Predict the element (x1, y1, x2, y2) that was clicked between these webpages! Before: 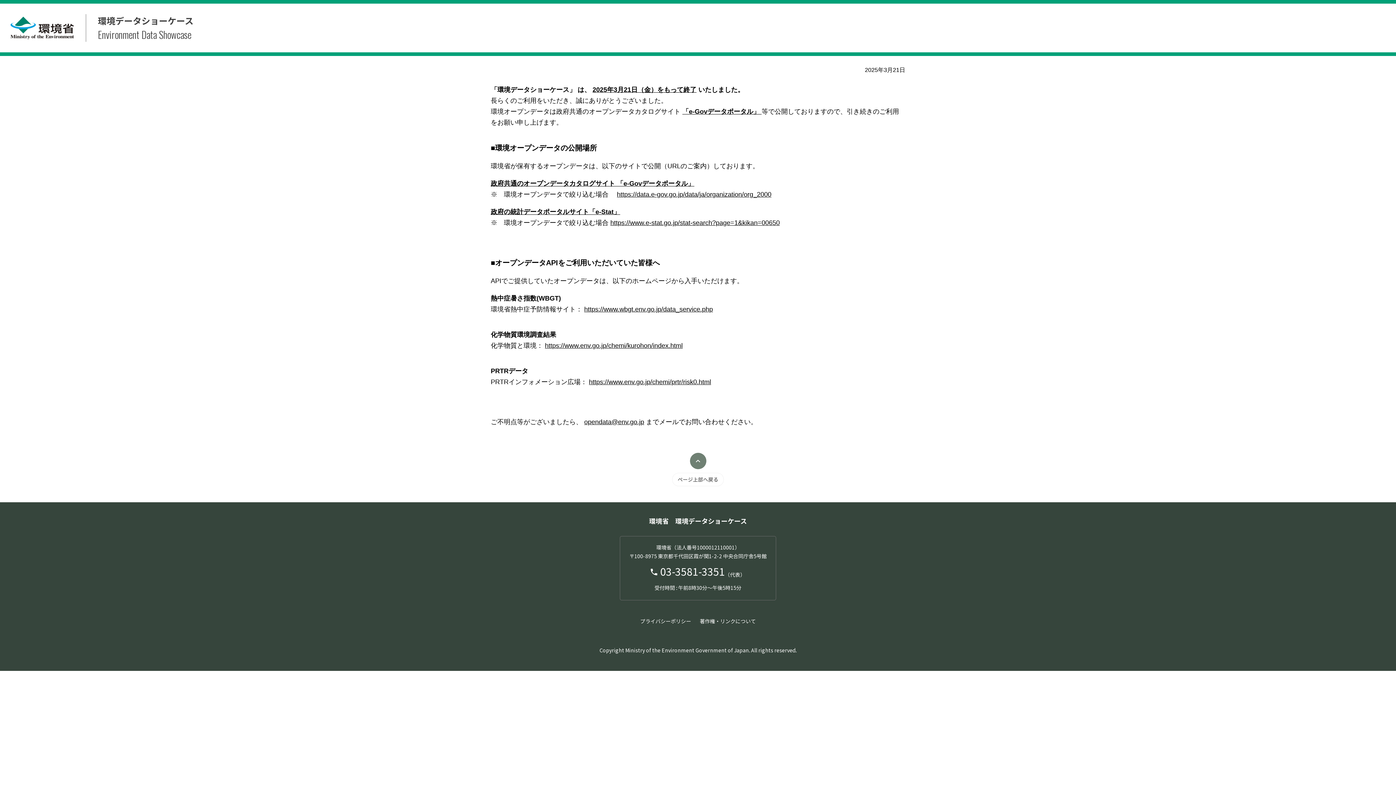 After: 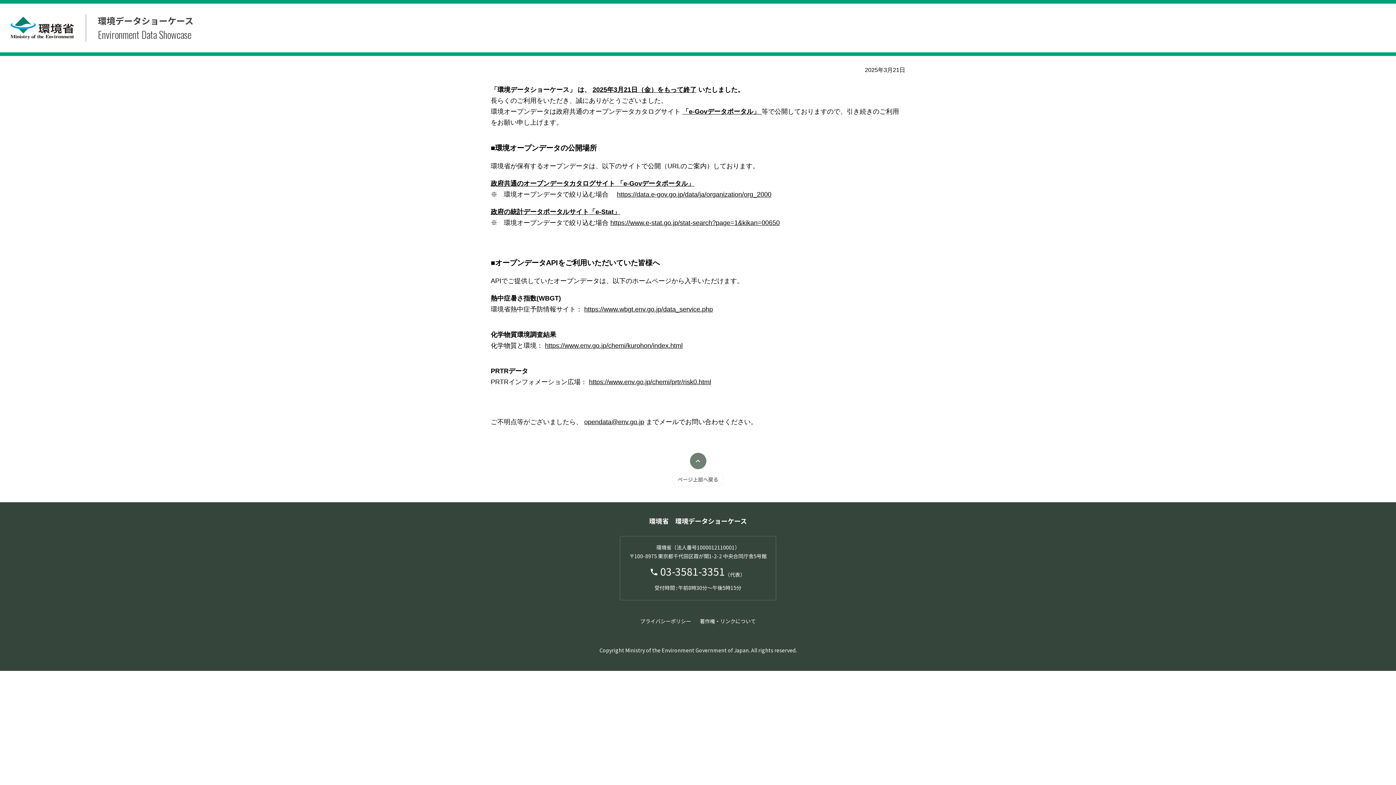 Action: bbox: (589, 378, 711, 385) label: https://www.env.go.jp/chemi/prtr/risk0.html